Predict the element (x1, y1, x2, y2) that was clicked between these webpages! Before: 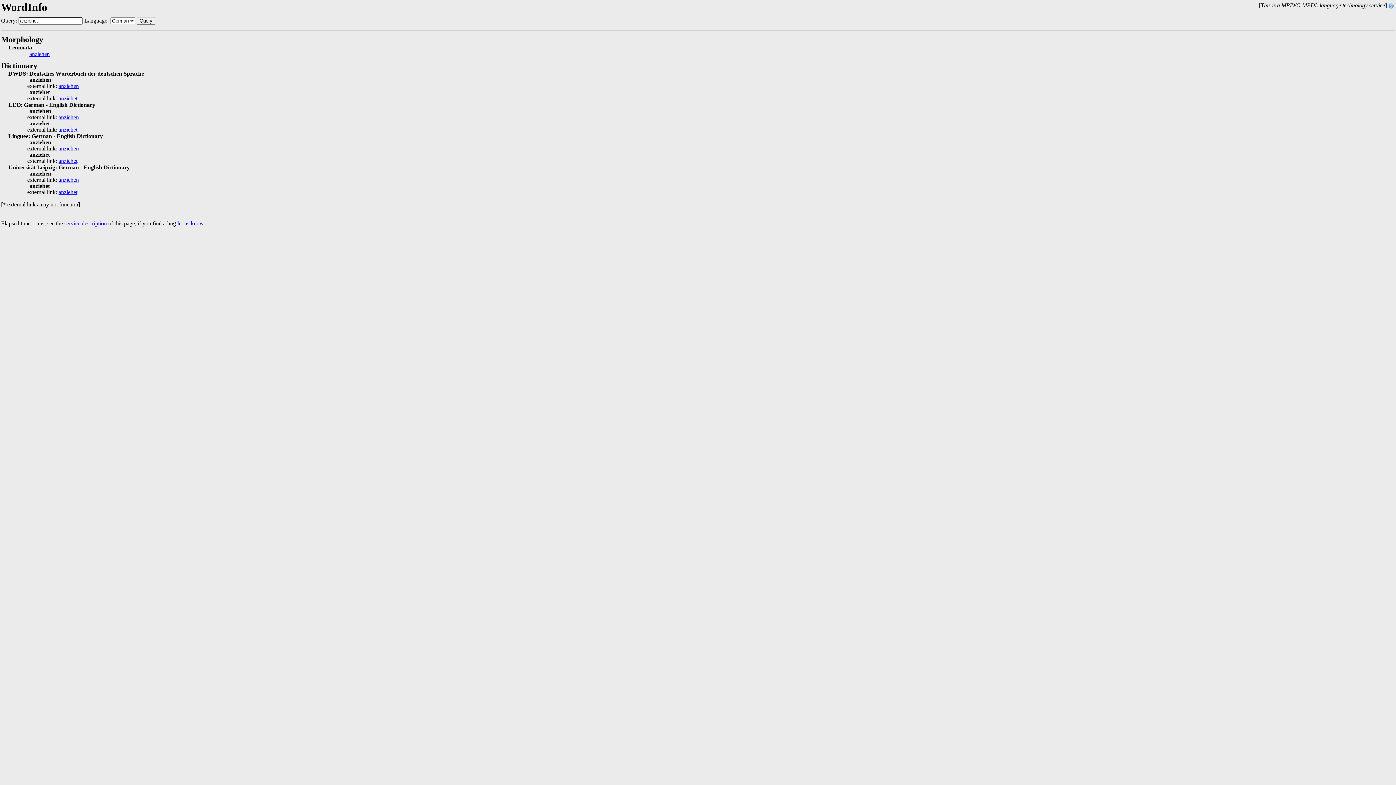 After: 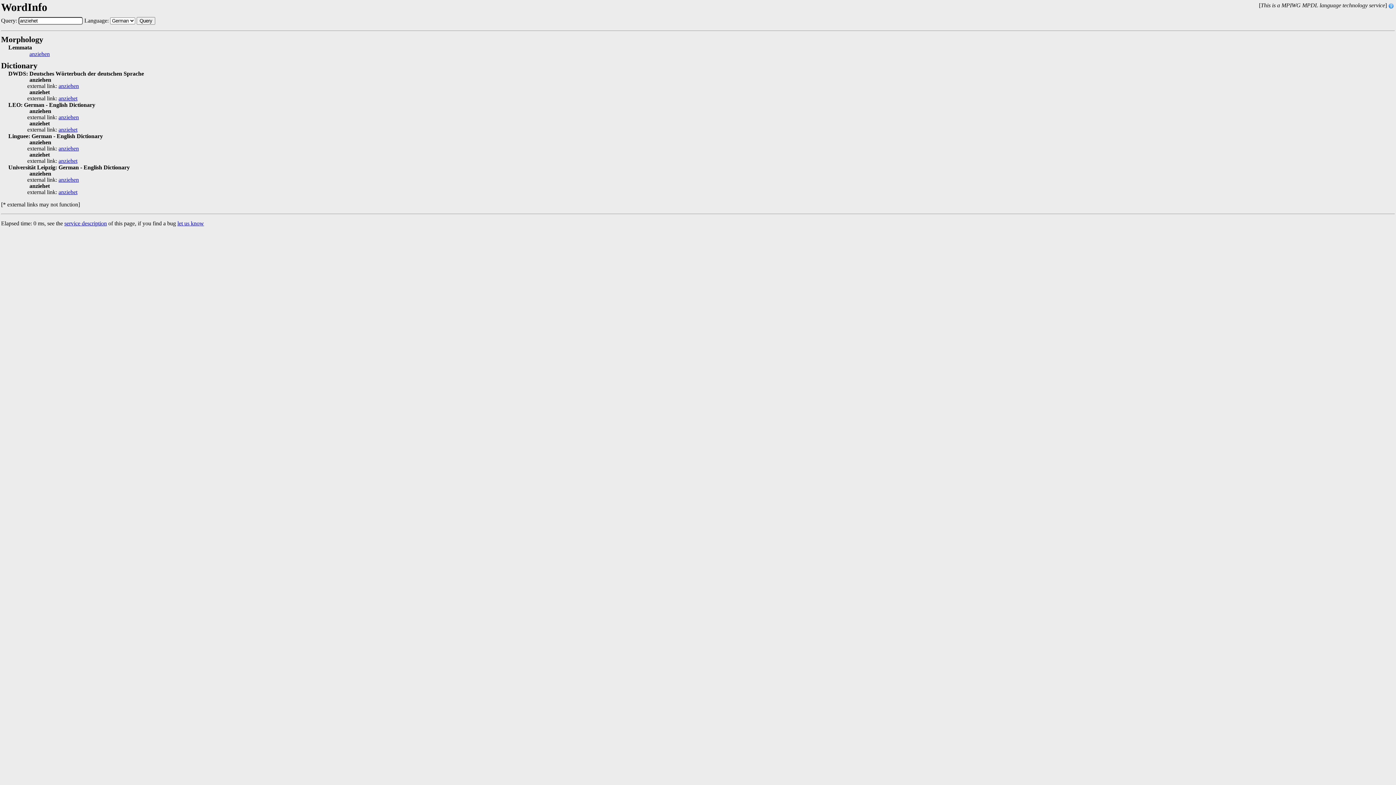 Action: bbox: (136, 17, 155, 24) label: Query